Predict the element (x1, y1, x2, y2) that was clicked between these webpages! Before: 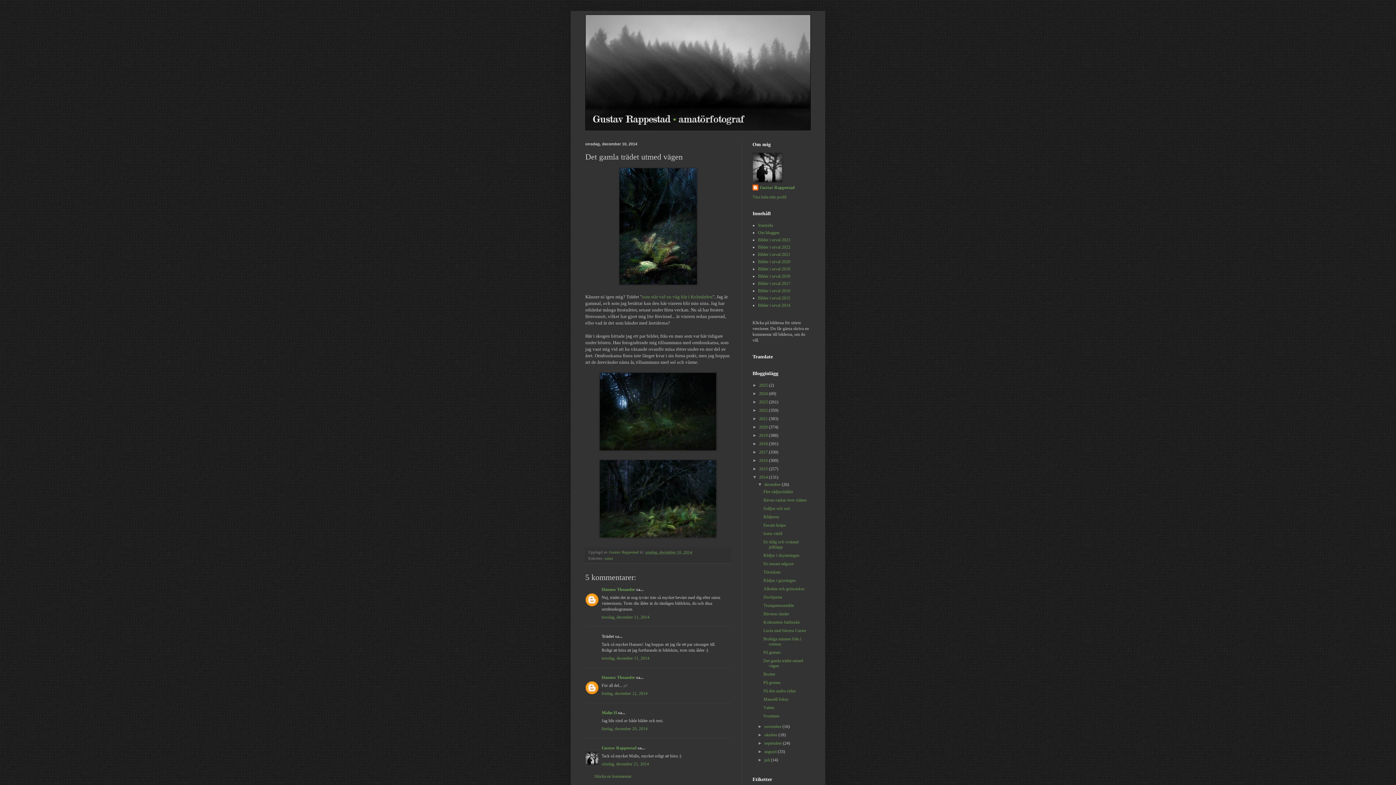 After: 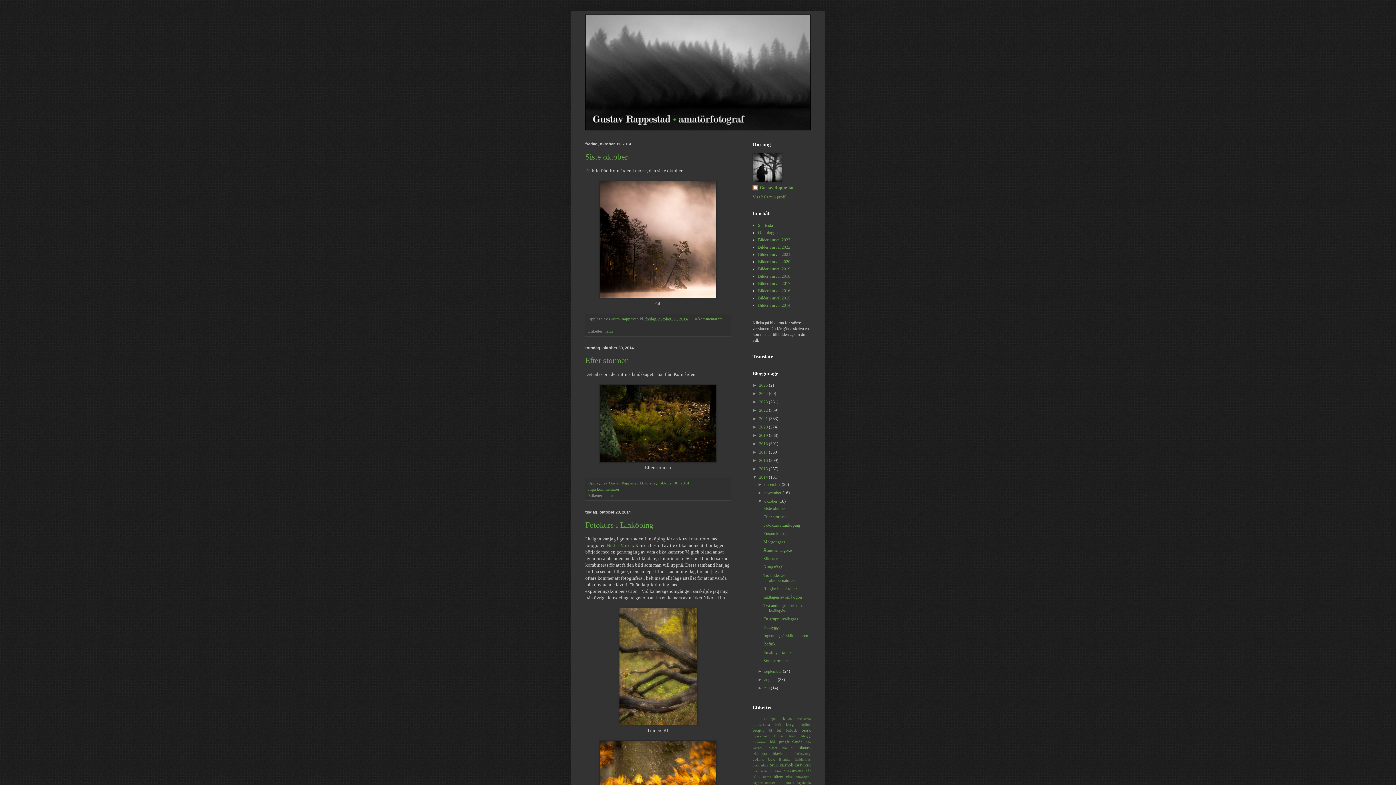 Action: bbox: (764, 732, 778, 737) label: oktober 